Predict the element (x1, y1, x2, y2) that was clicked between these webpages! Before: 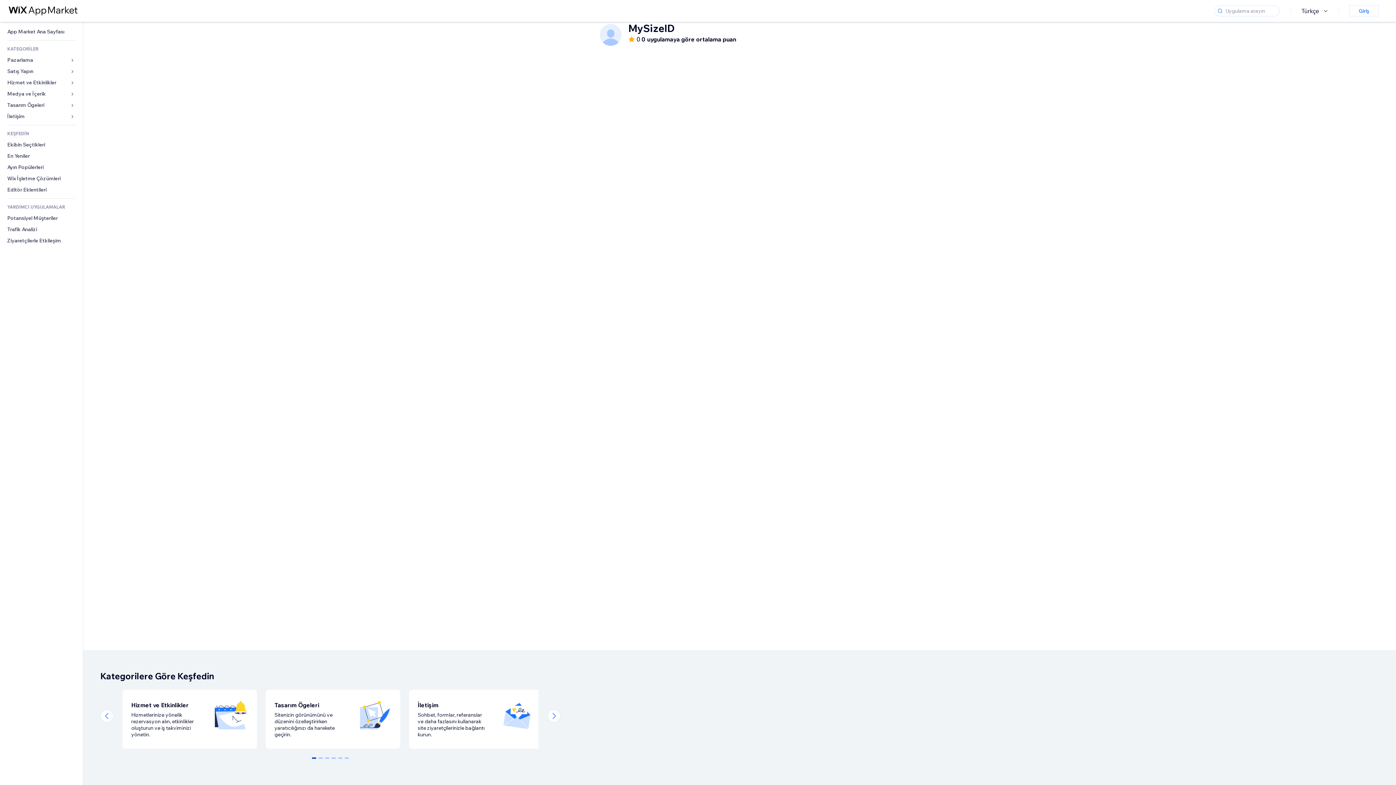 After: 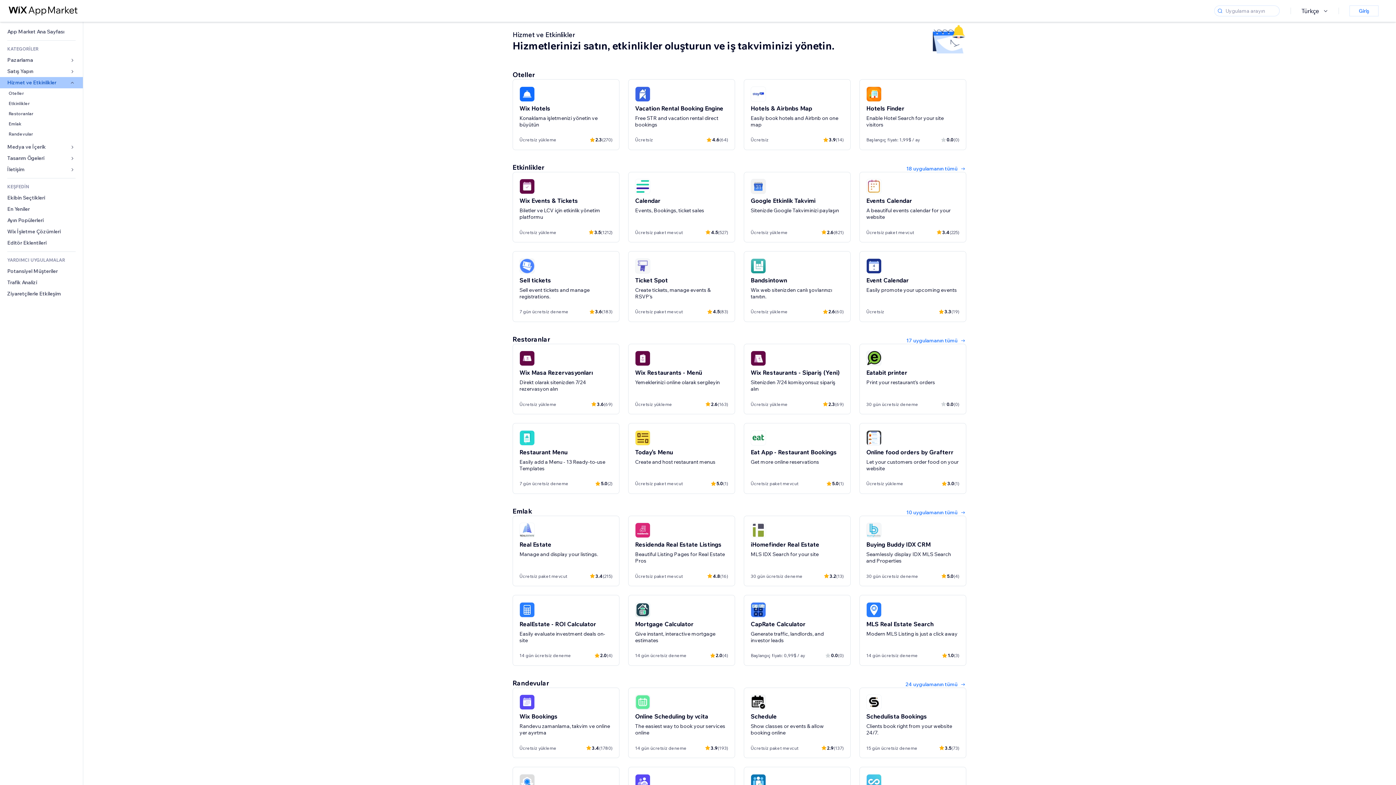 Action: bbox: (122, 690, 265, 749) label: Hizmet ve Etkinlikler
Hizmetlerinize yönelik rezervasyon alın, etkinlikler oluşturun ve iş takviminizi yönetin.